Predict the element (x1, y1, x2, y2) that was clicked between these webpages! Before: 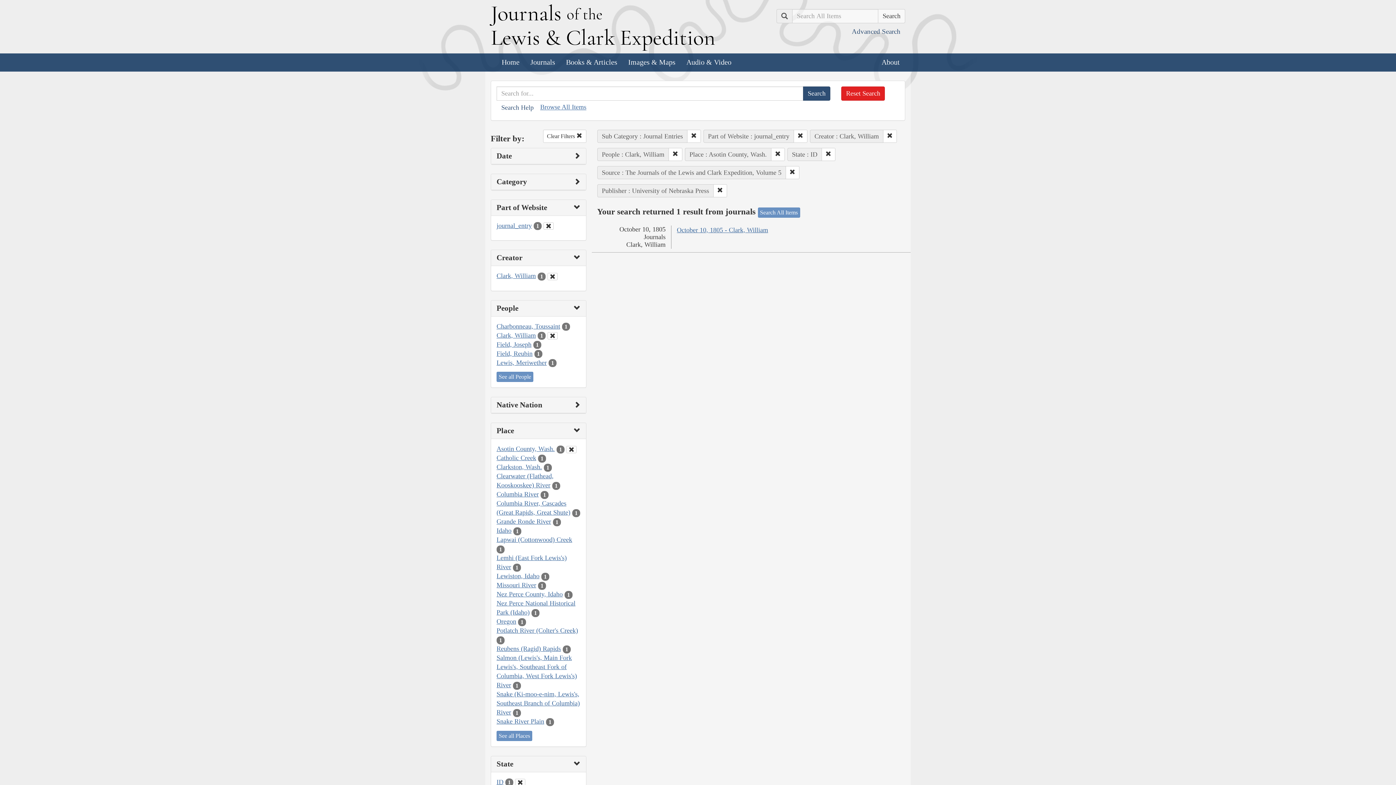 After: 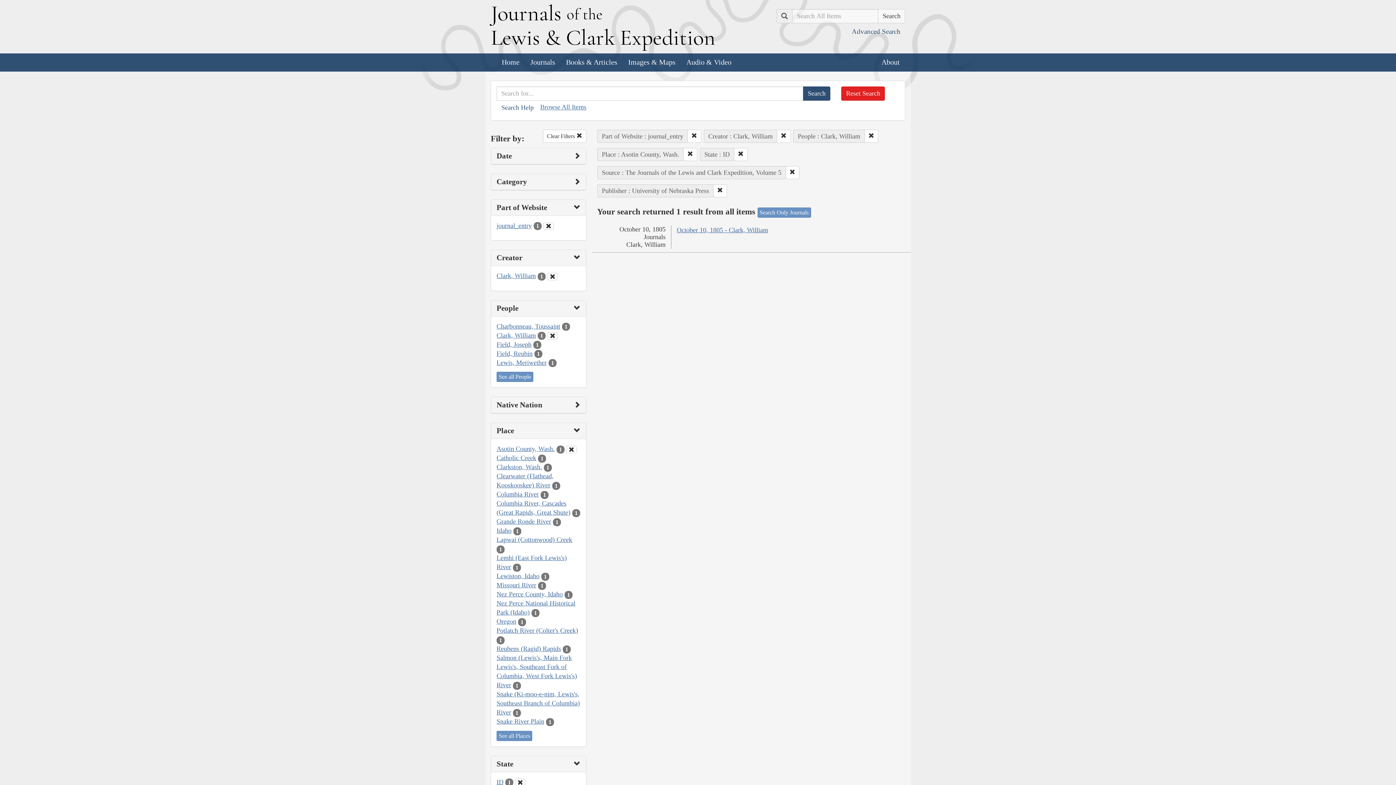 Action: bbox: (758, 207, 800, 217) label: Search All Items